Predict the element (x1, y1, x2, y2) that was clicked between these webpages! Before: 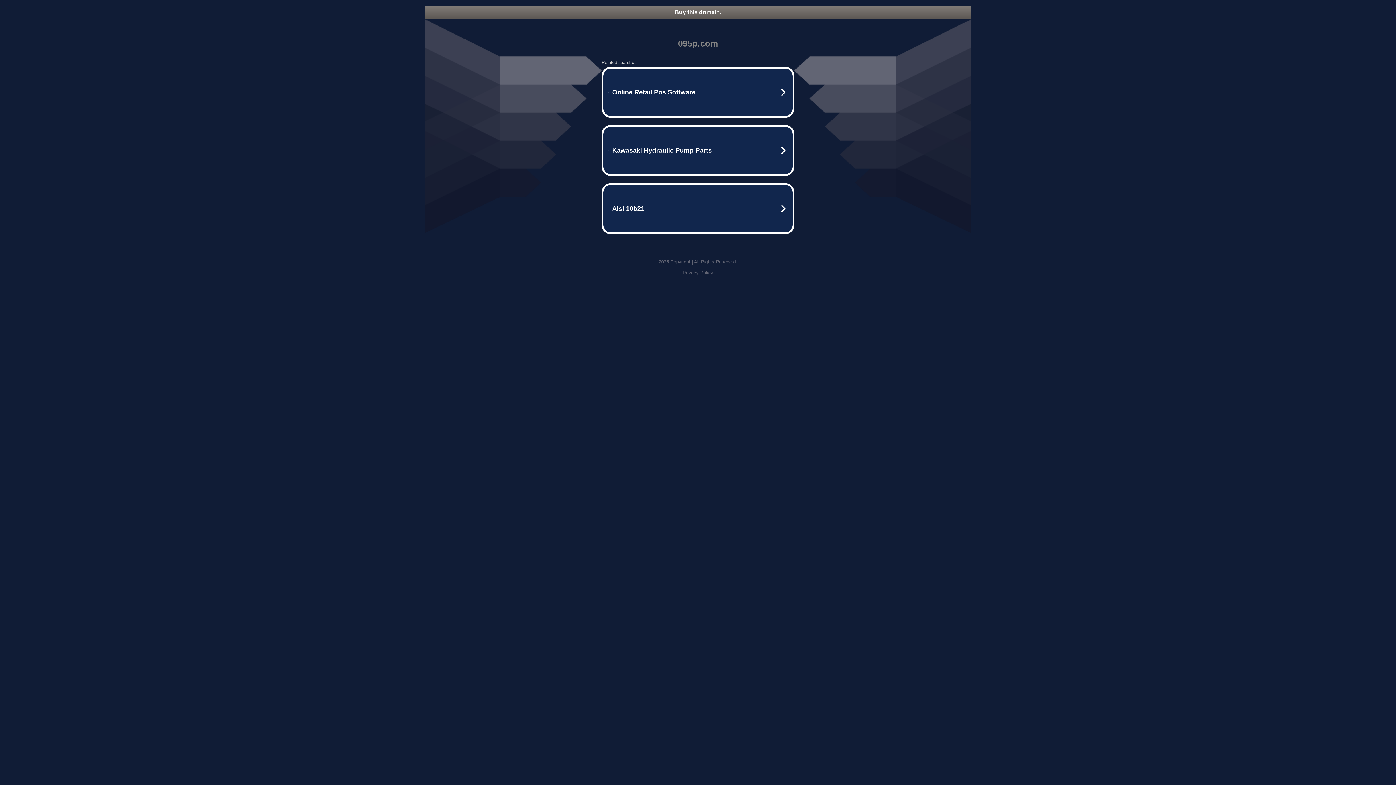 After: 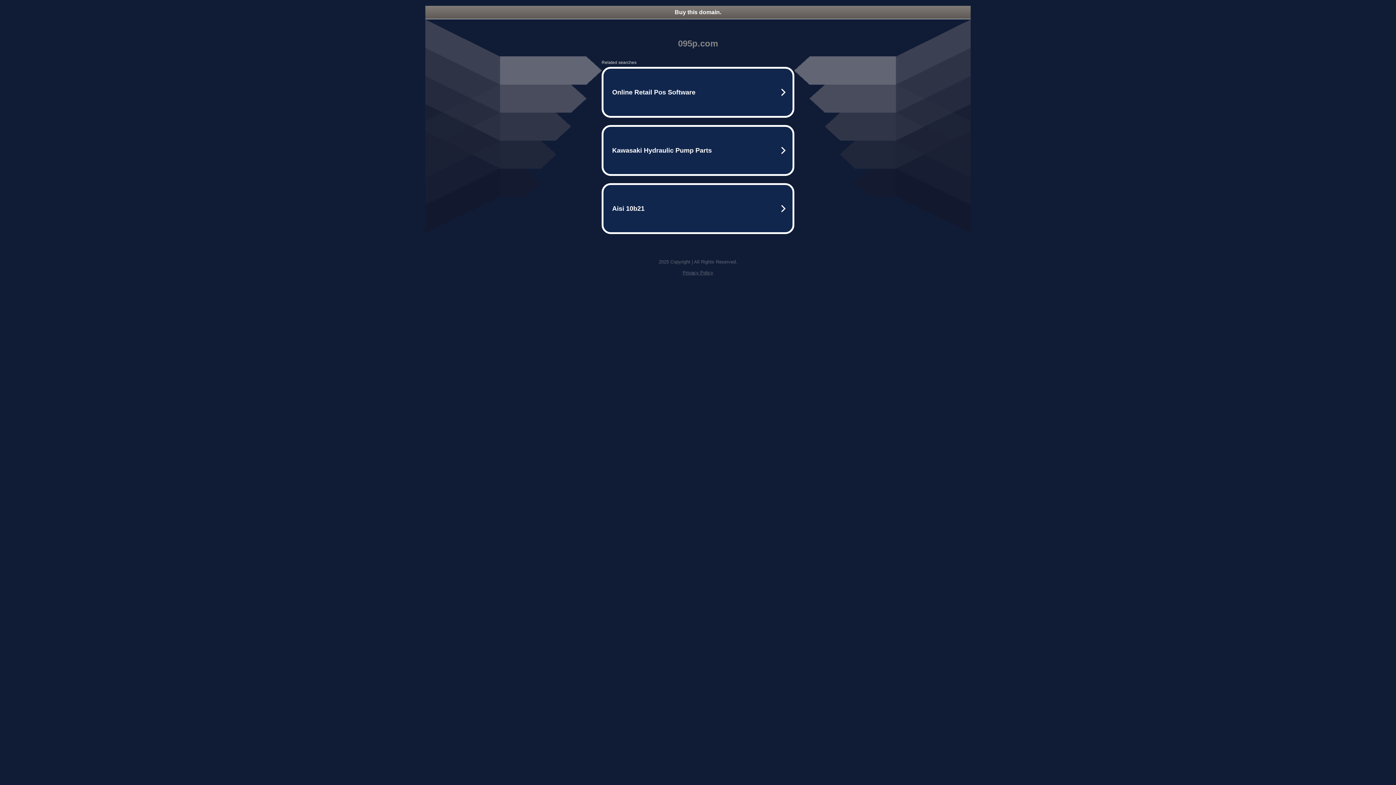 Action: label: Privacy Policy bbox: (682, 270, 713, 275)